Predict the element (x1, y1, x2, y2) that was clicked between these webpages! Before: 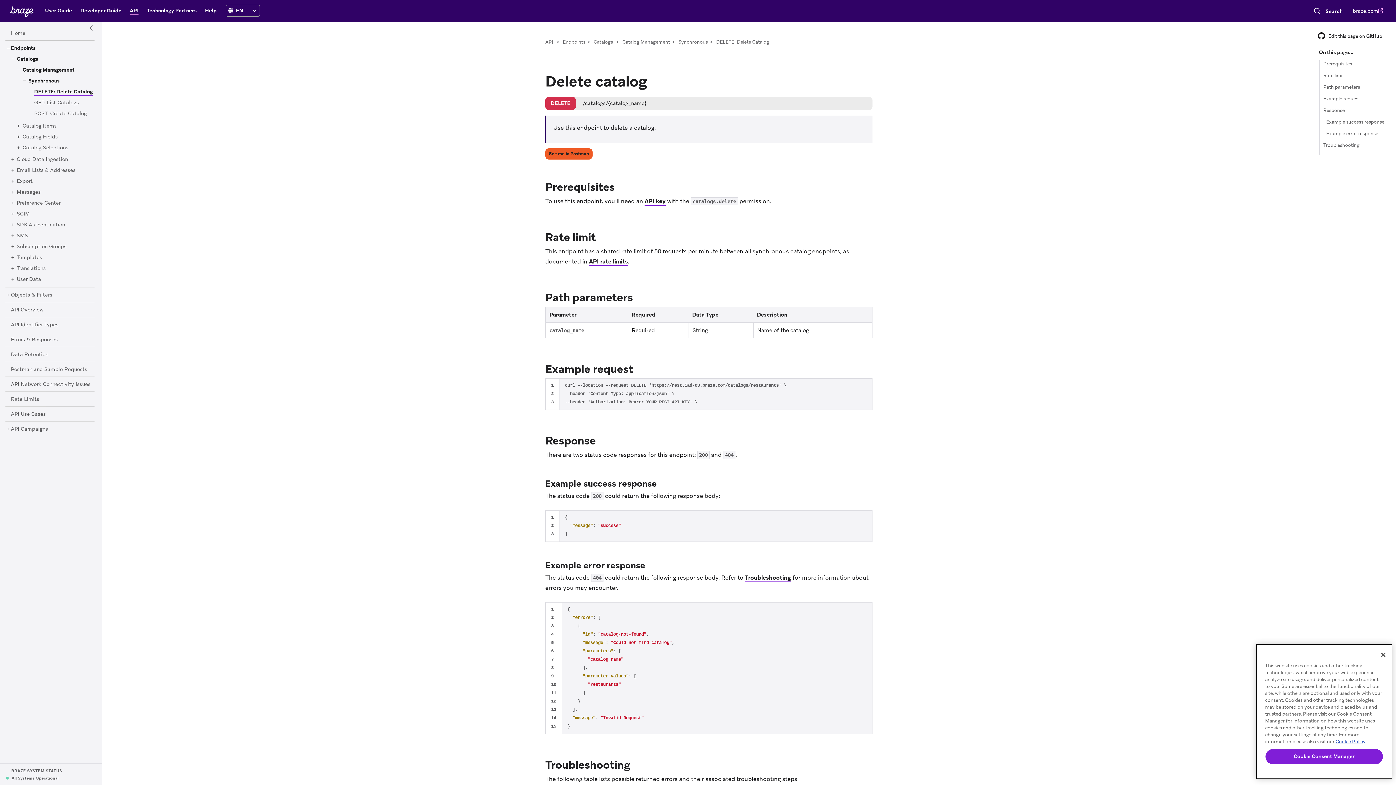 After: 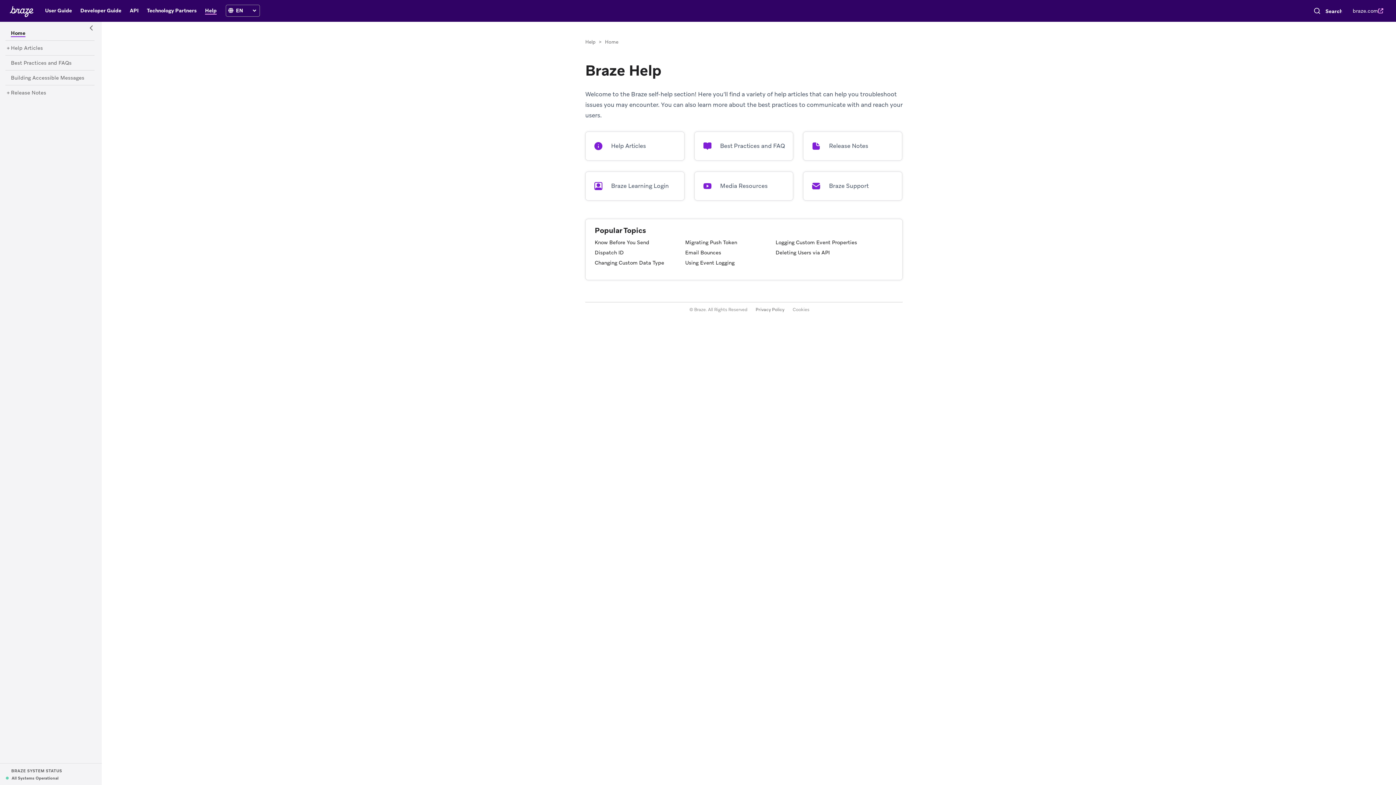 Action: bbox: (202, 6, 222, 17) label: Help